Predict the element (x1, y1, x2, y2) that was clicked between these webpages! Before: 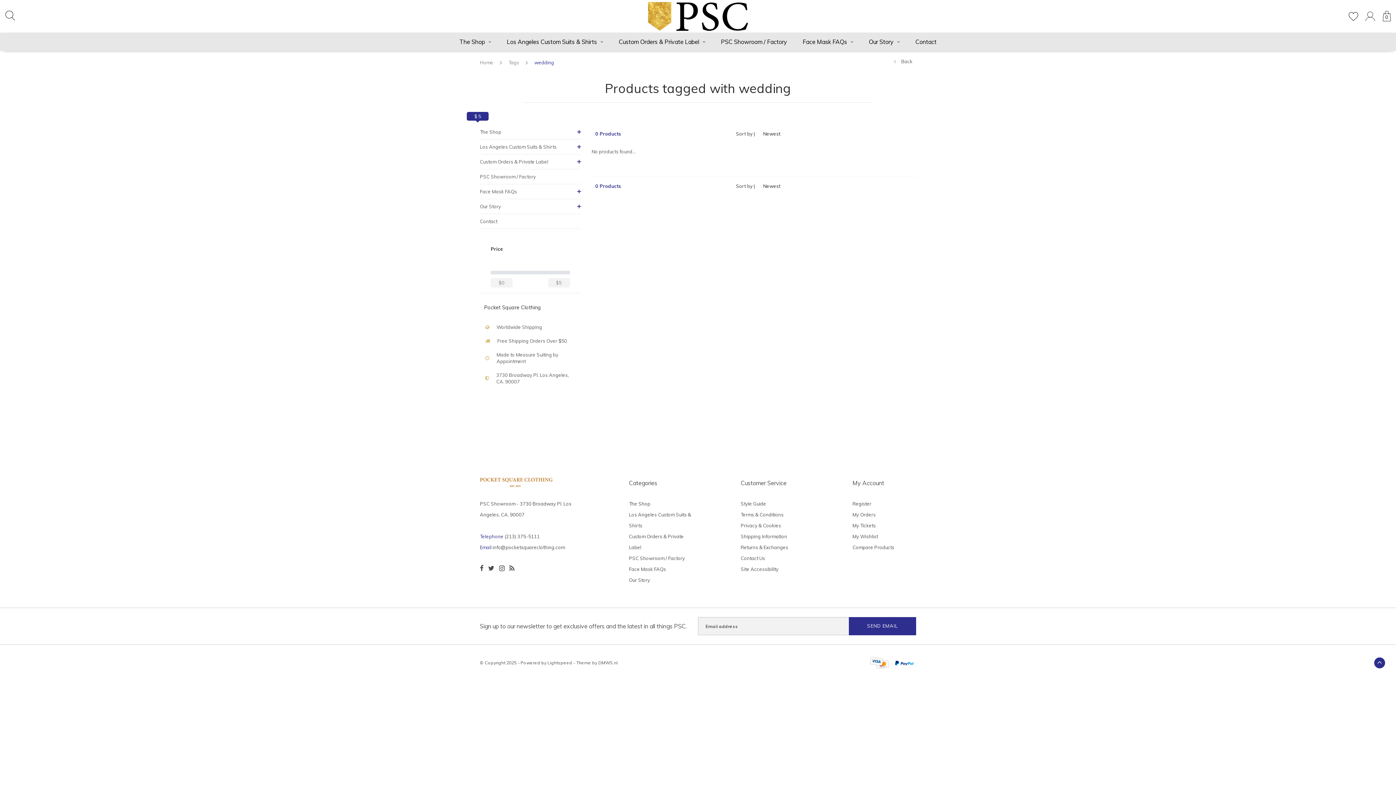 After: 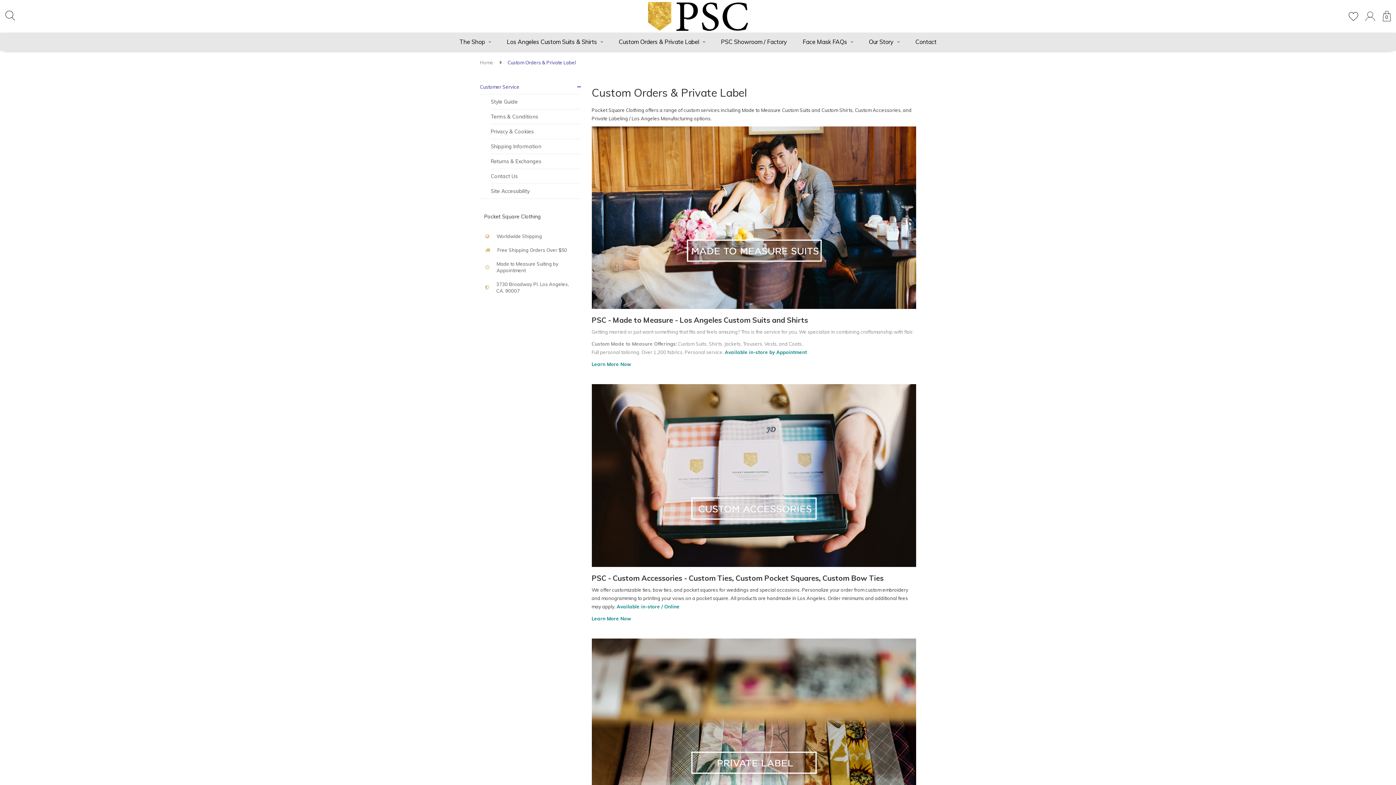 Action: label: Custom Orders & Private Label bbox: (480, 154, 580, 169)